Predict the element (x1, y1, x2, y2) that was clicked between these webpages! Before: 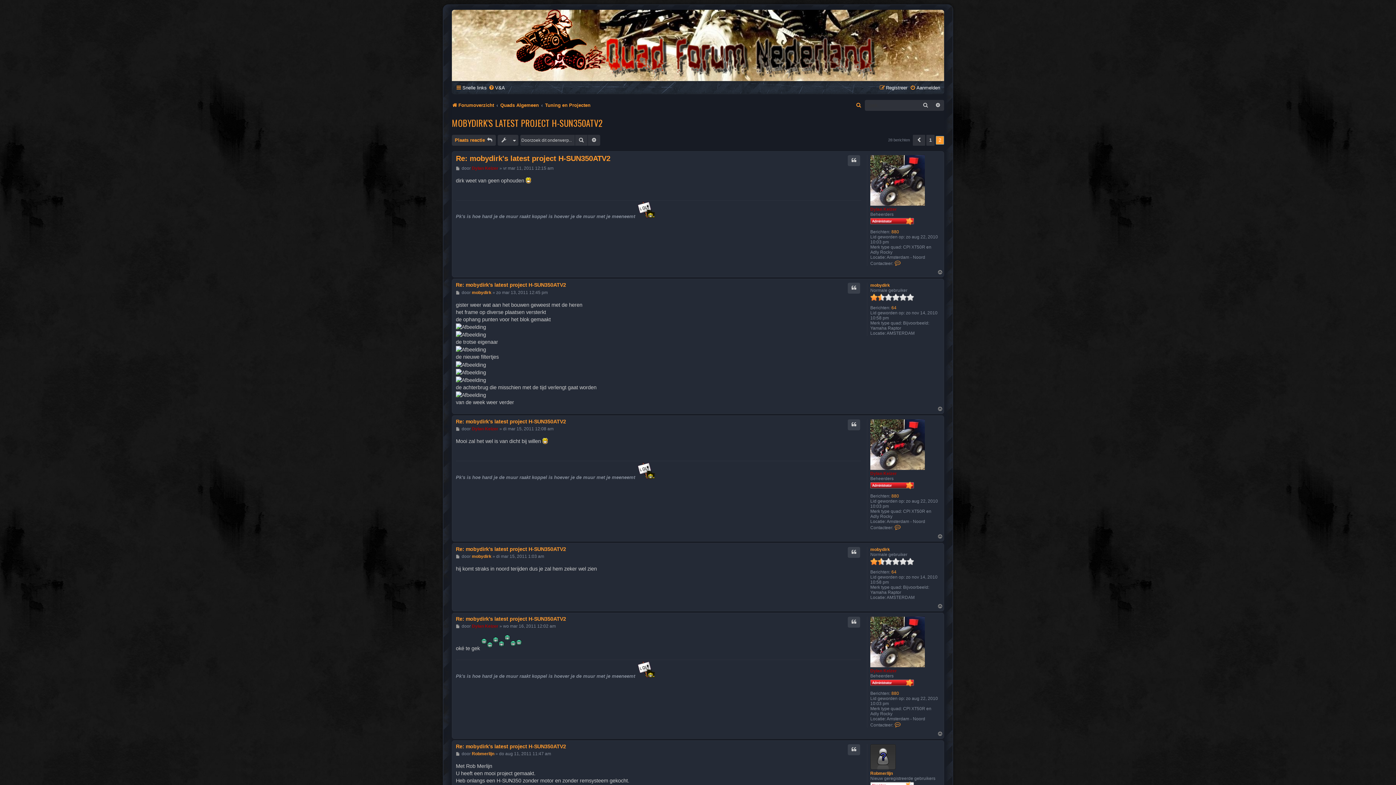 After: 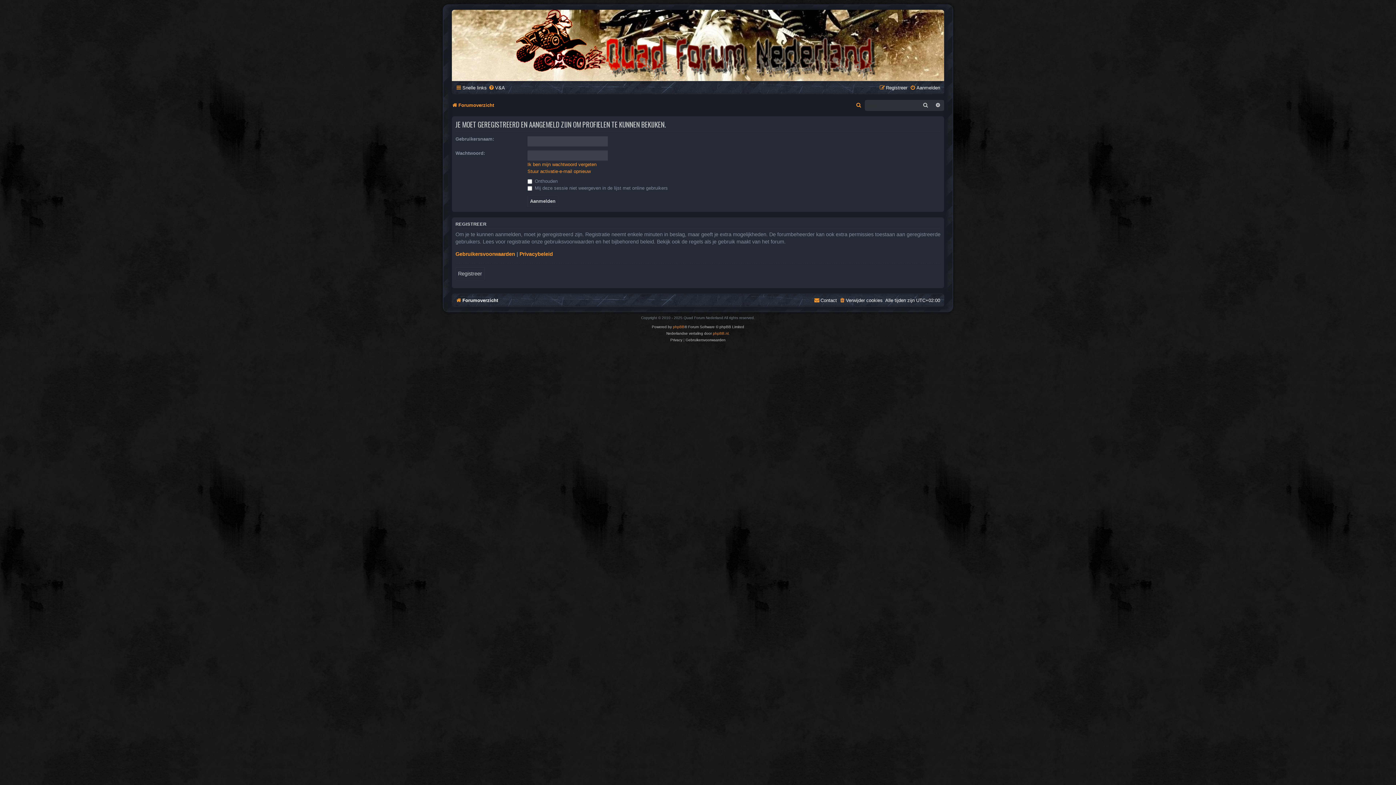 Action: label: Dylan Keizer bbox: (870, 471, 897, 476)